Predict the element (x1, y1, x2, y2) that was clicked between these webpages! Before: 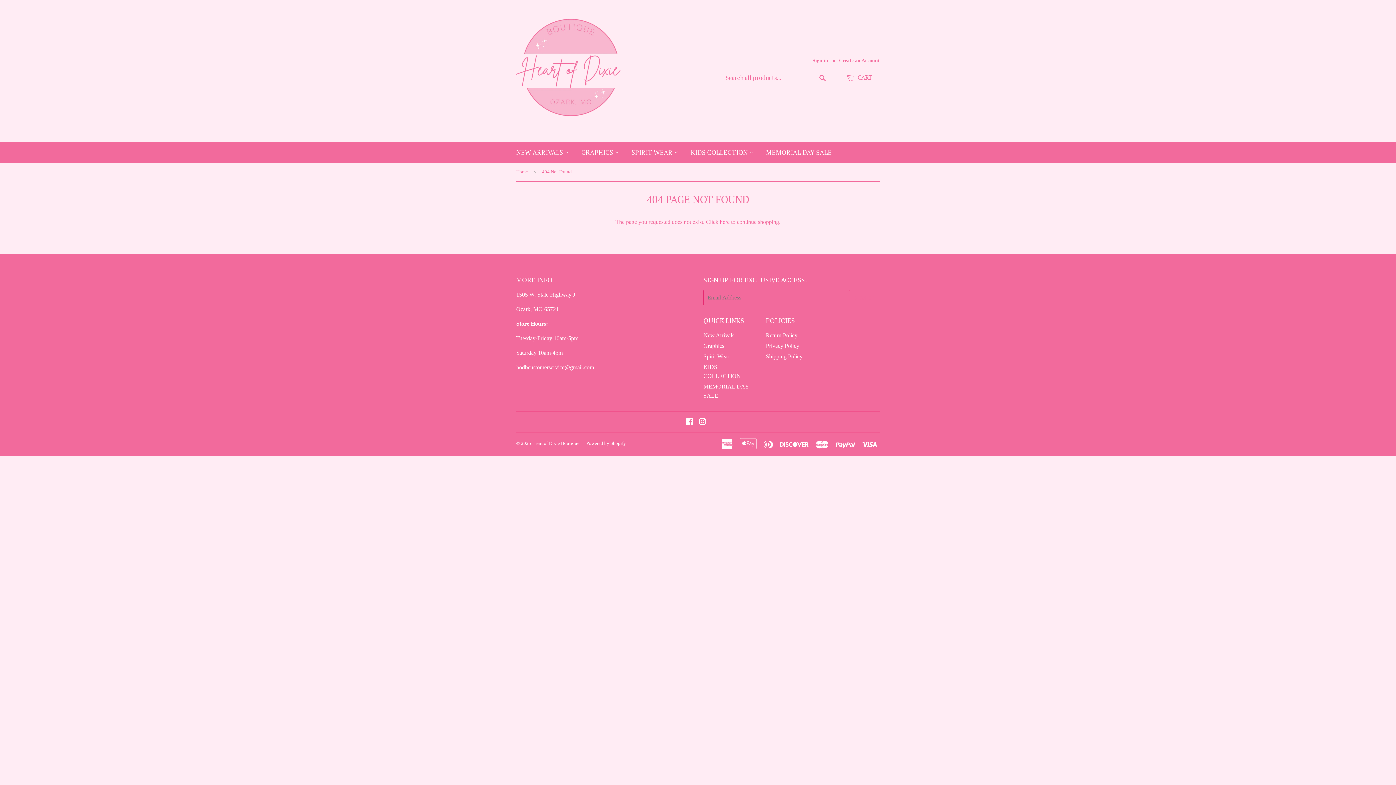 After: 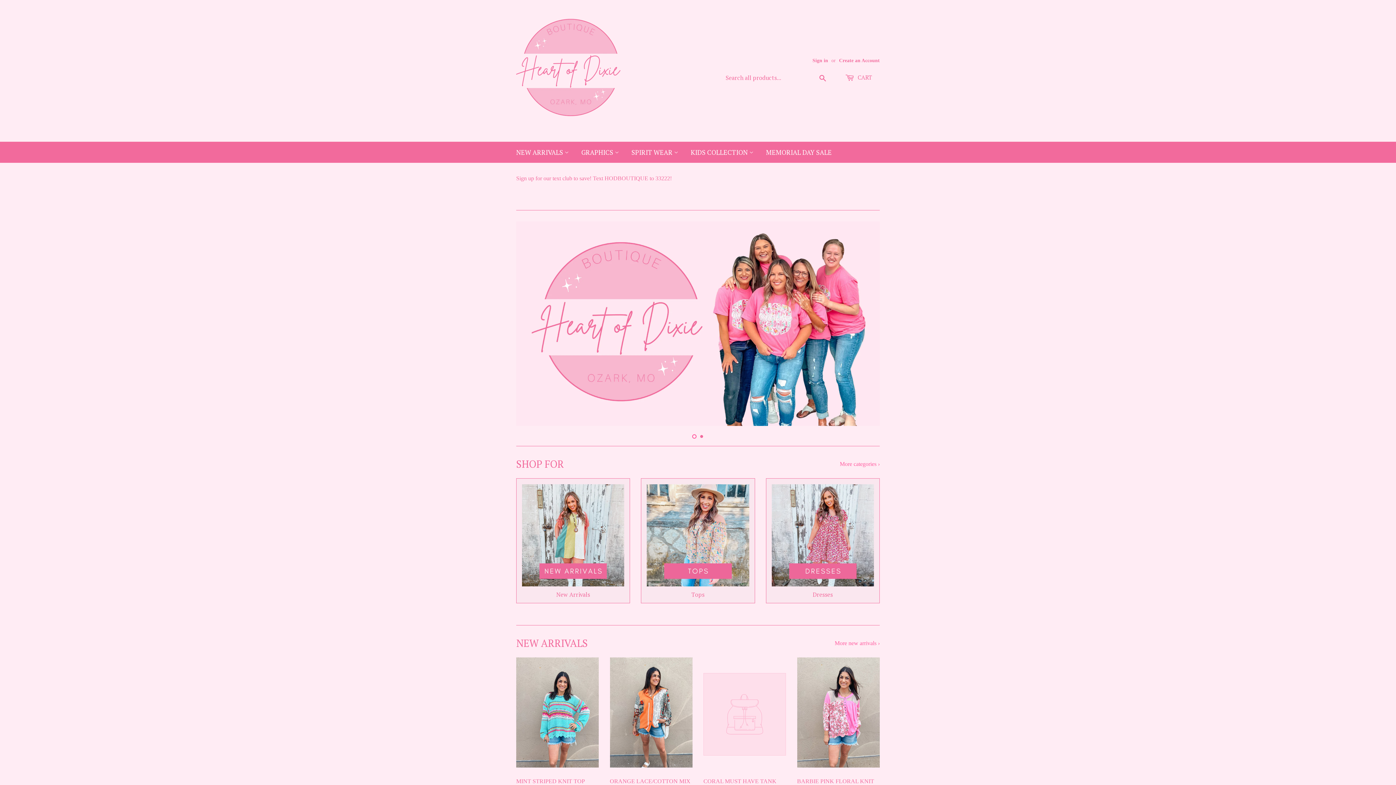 Action: bbox: (516, 162, 530, 181) label: Home